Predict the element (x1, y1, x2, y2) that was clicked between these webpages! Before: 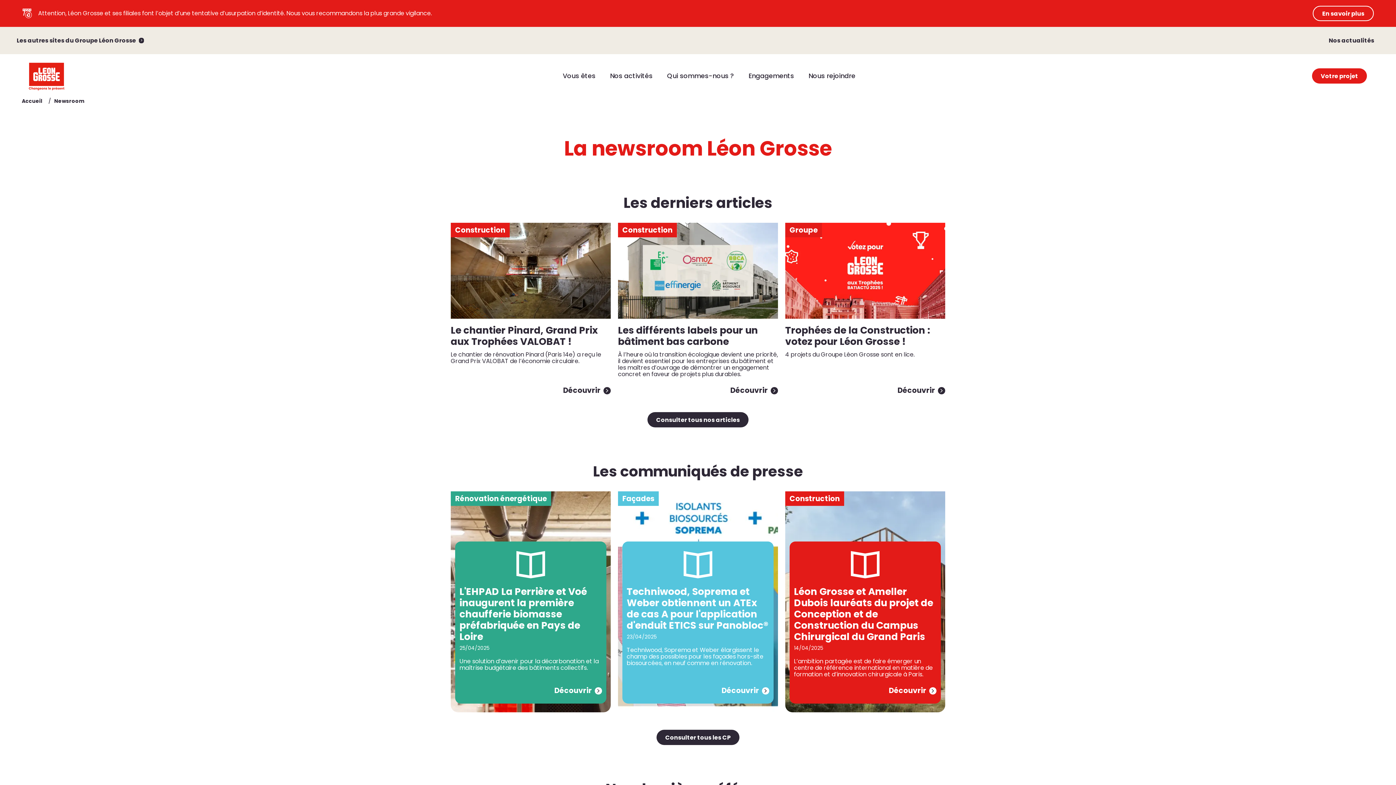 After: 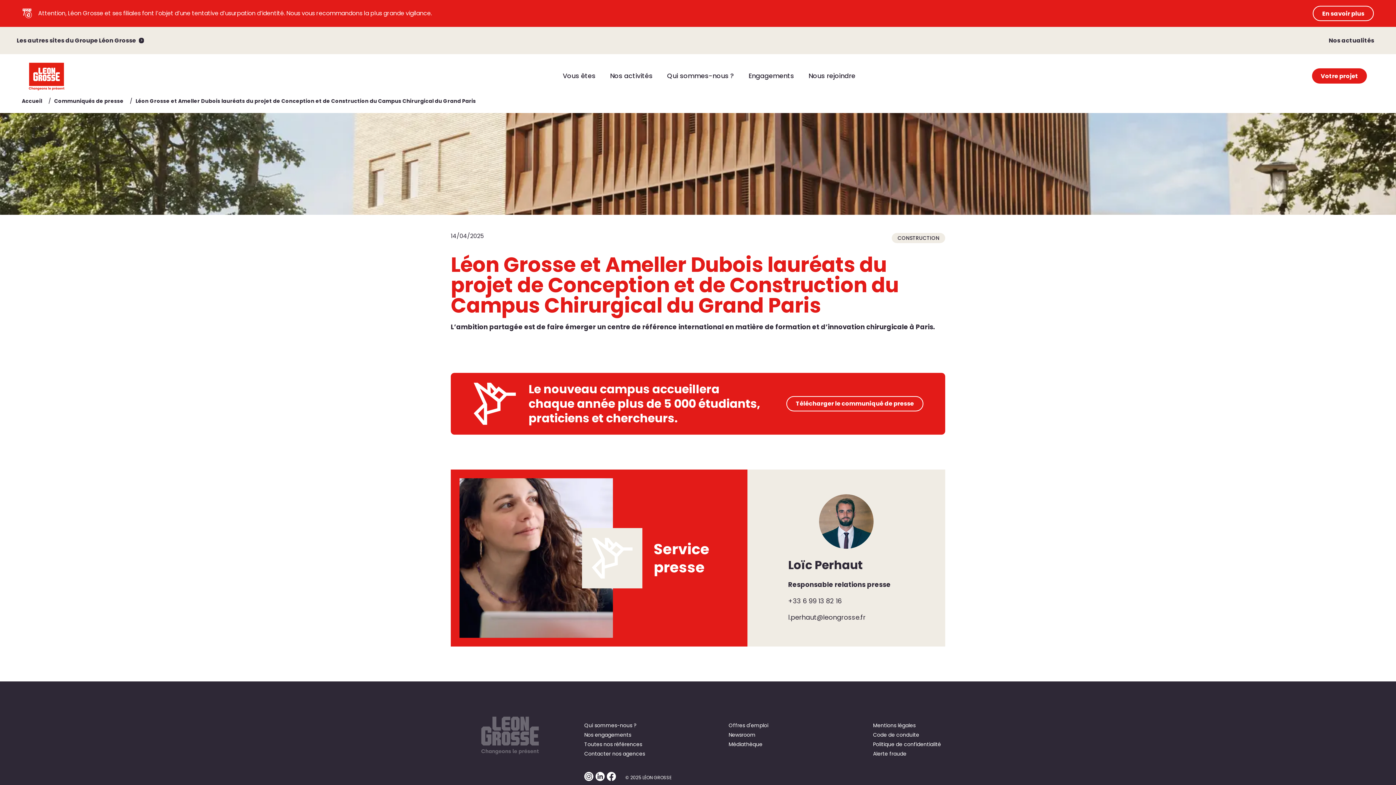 Action: label: Construction
Léon Grosse et Ameller Dubois lauréats du projet de Conception et de Construction du Campus Chirurgical du Grand Paris
14/04/2025
L’ambition partagée est de faire émerger un centre de référence international en matière de formation et d’innovation chirurgicale à Paris.
Découvrir bbox: (785, 491, 945, 712)